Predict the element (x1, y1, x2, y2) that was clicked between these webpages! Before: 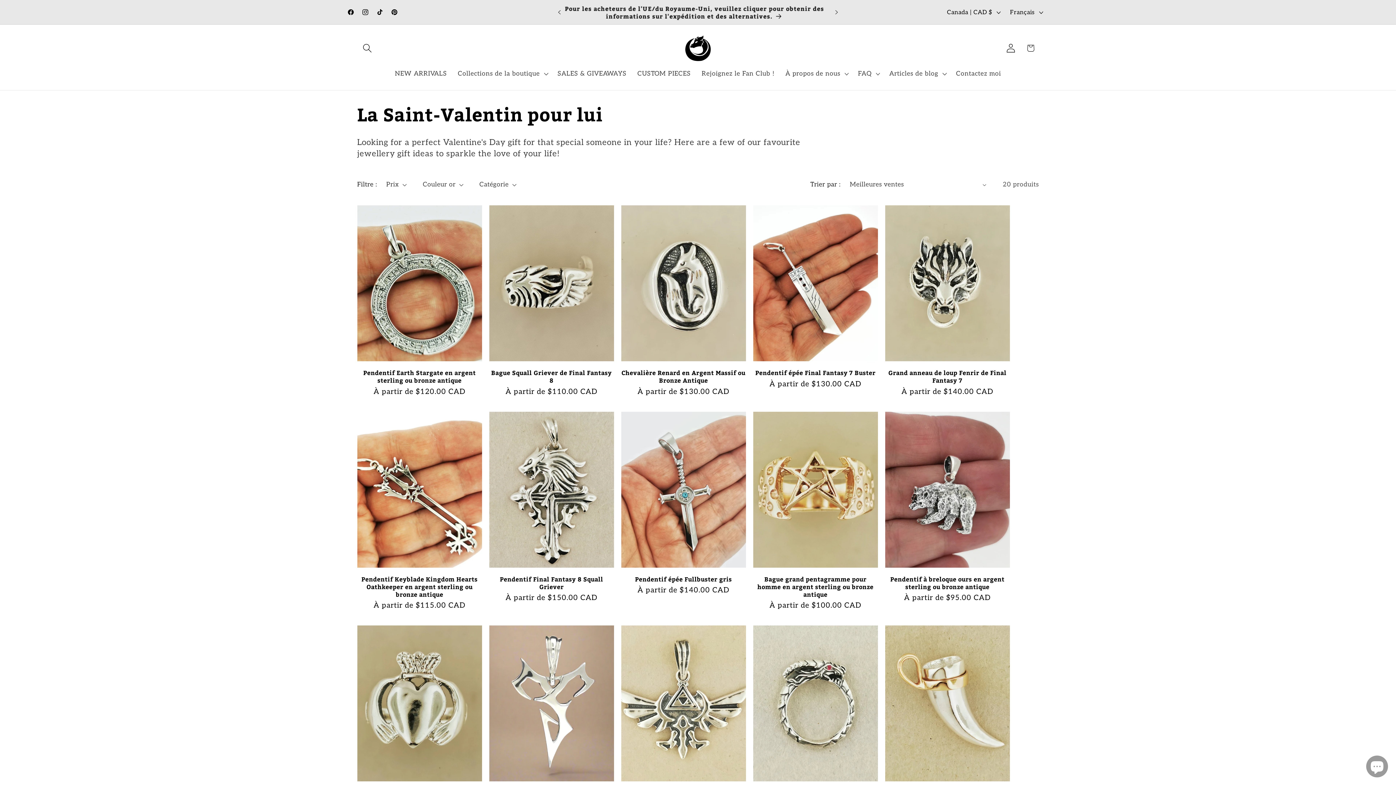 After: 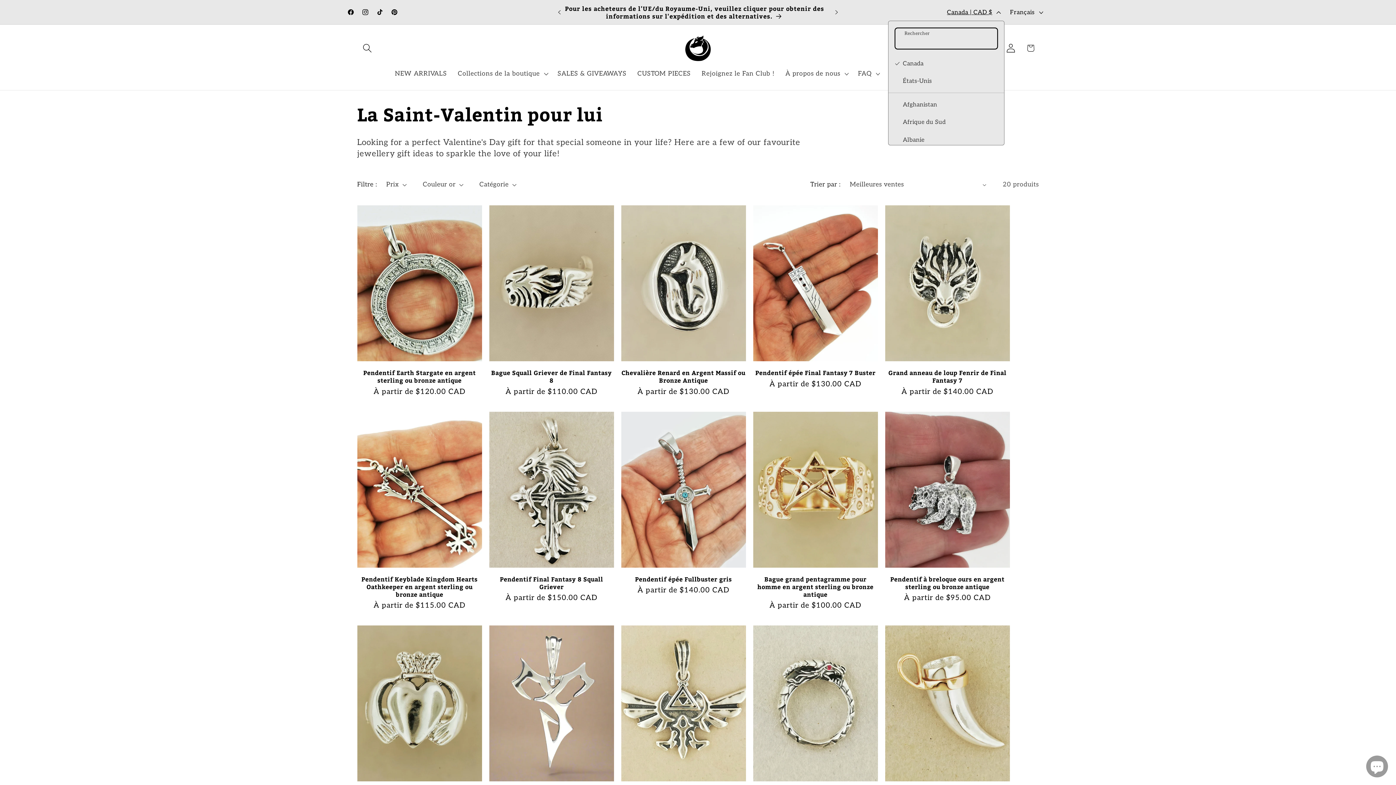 Action: label: Canada | CAD $ bbox: (941, 3, 1004, 20)